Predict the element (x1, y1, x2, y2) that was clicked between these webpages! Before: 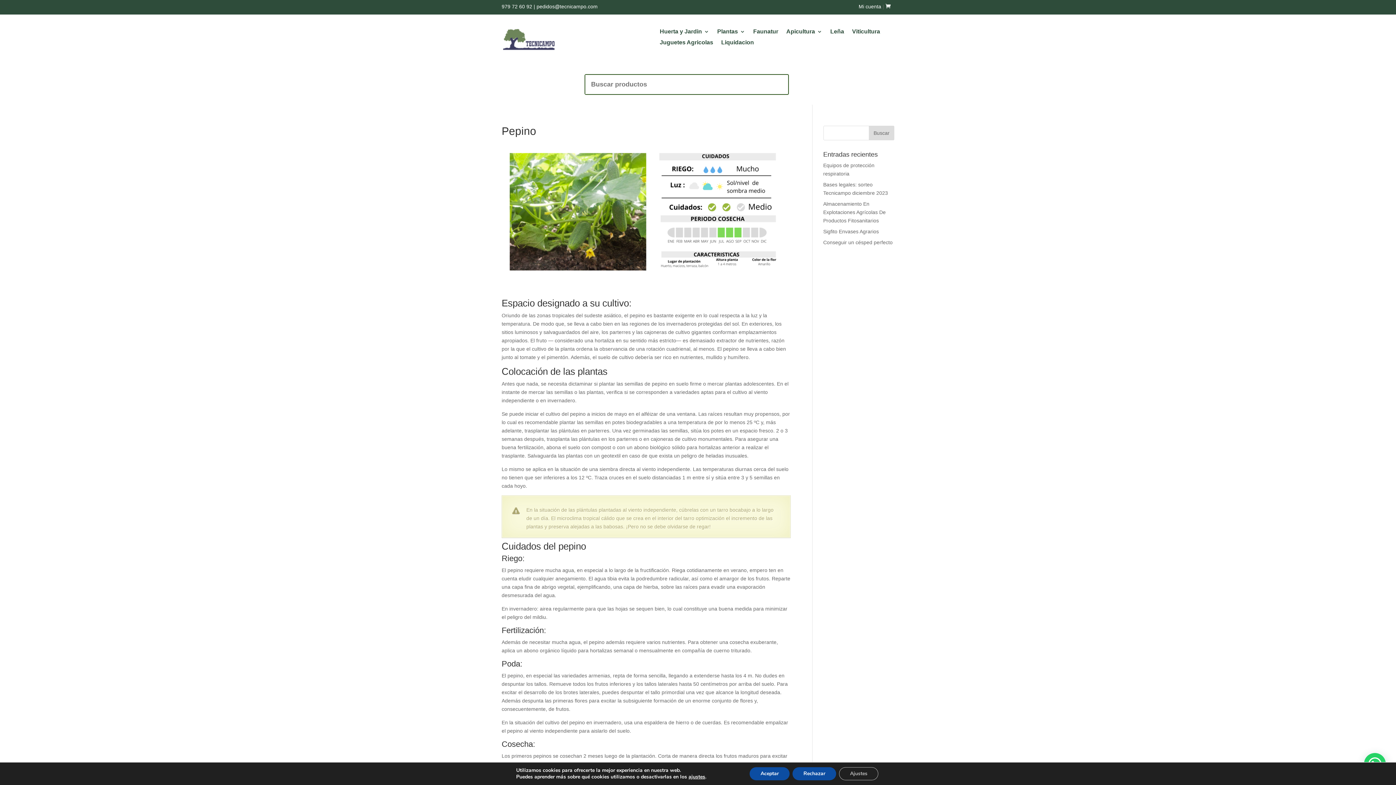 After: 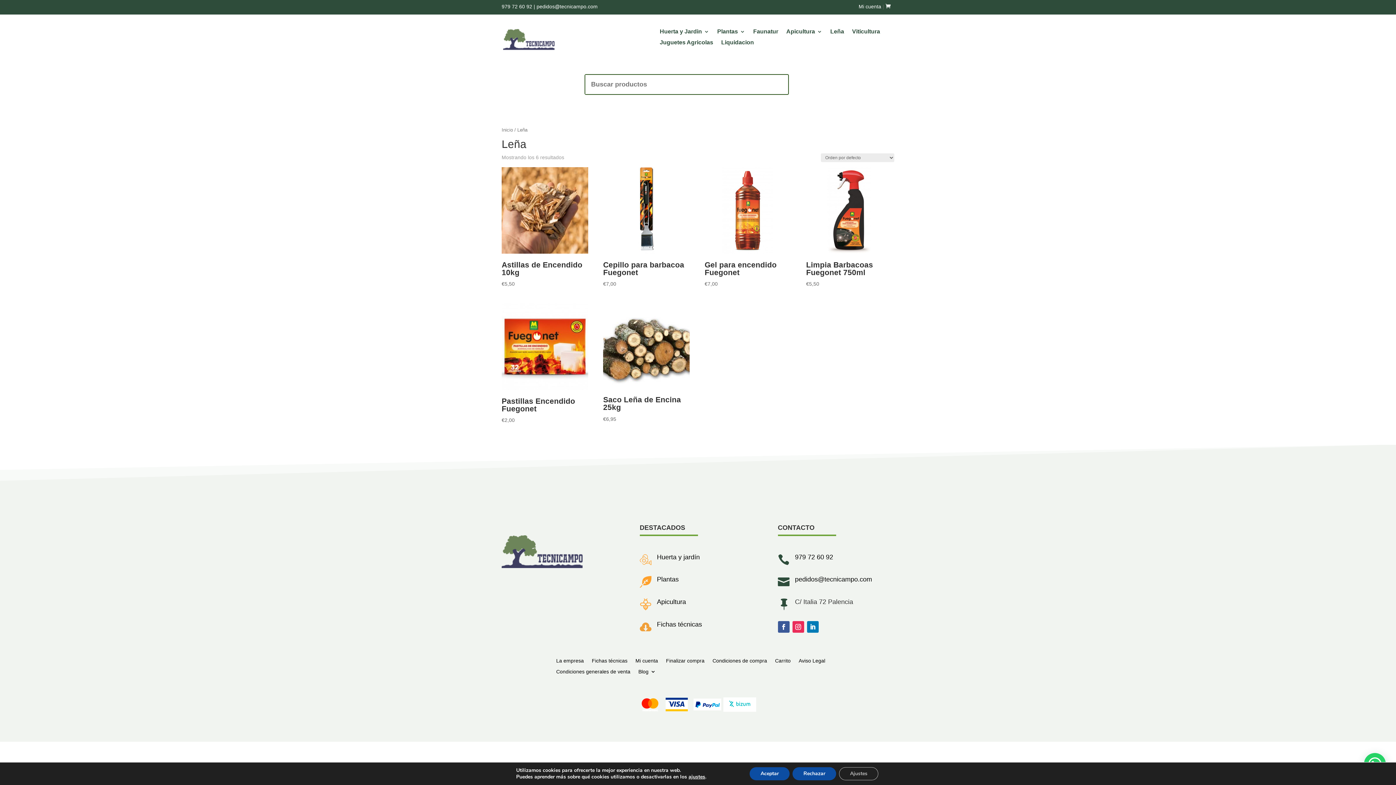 Action: bbox: (830, 29, 844, 37) label: Leña